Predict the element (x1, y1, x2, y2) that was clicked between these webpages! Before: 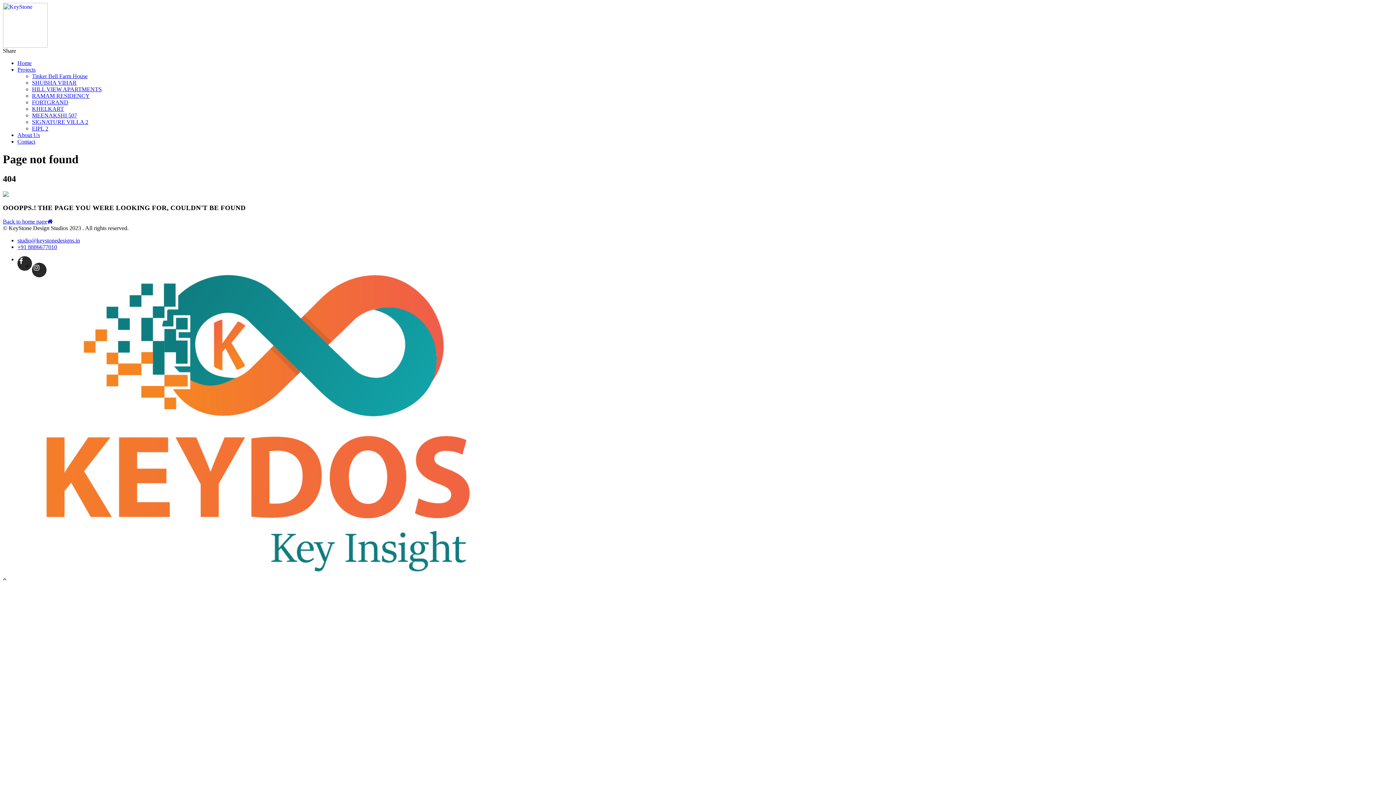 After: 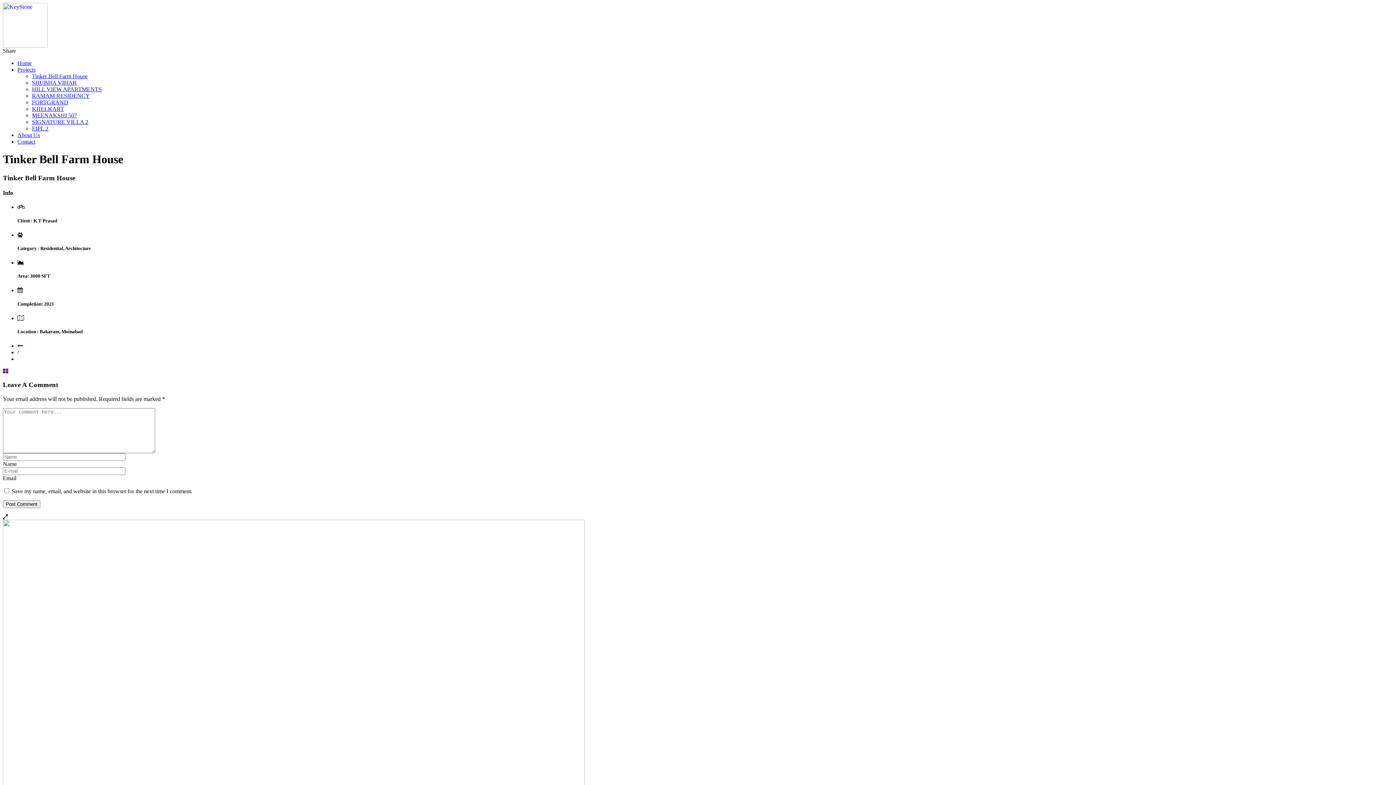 Action: bbox: (32, 73, 87, 79) label: Tinker Bell Farm House